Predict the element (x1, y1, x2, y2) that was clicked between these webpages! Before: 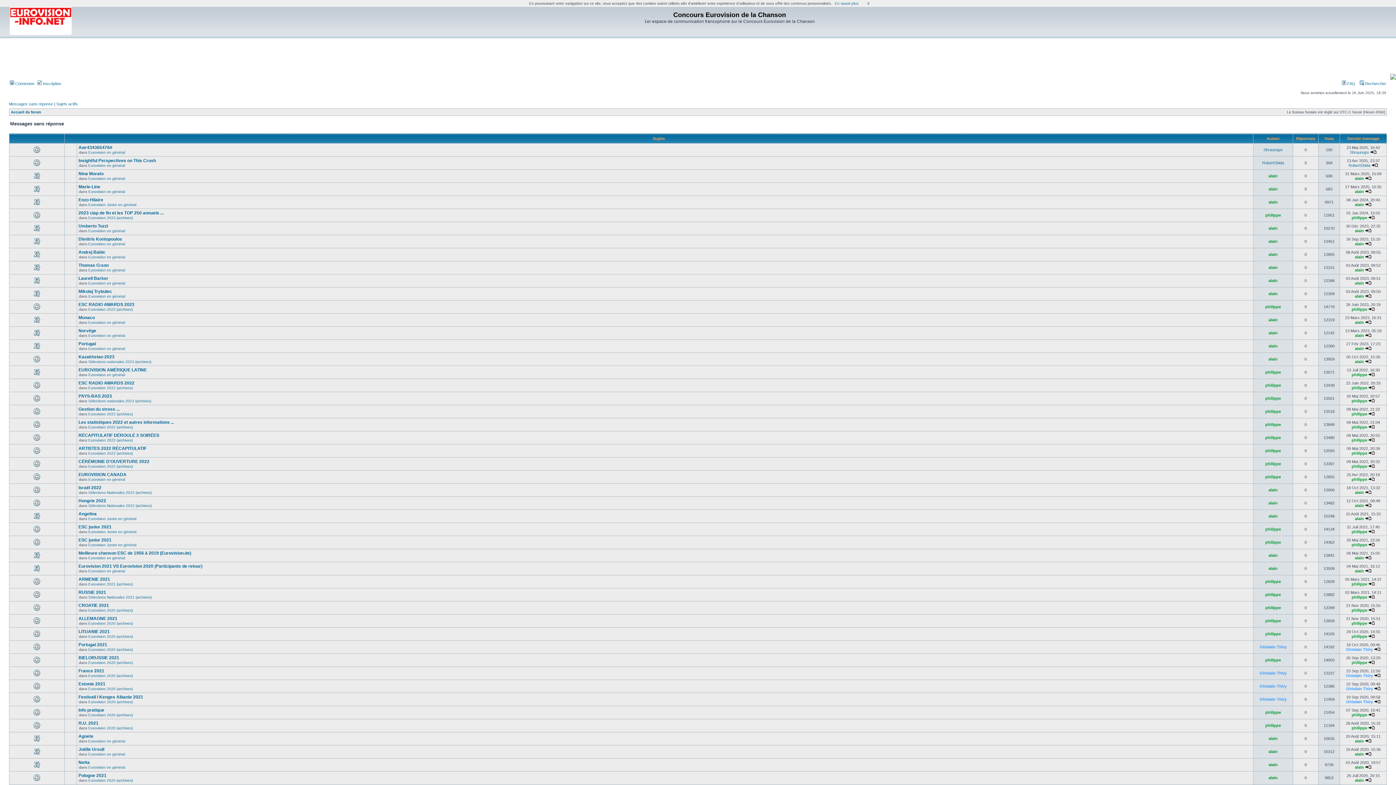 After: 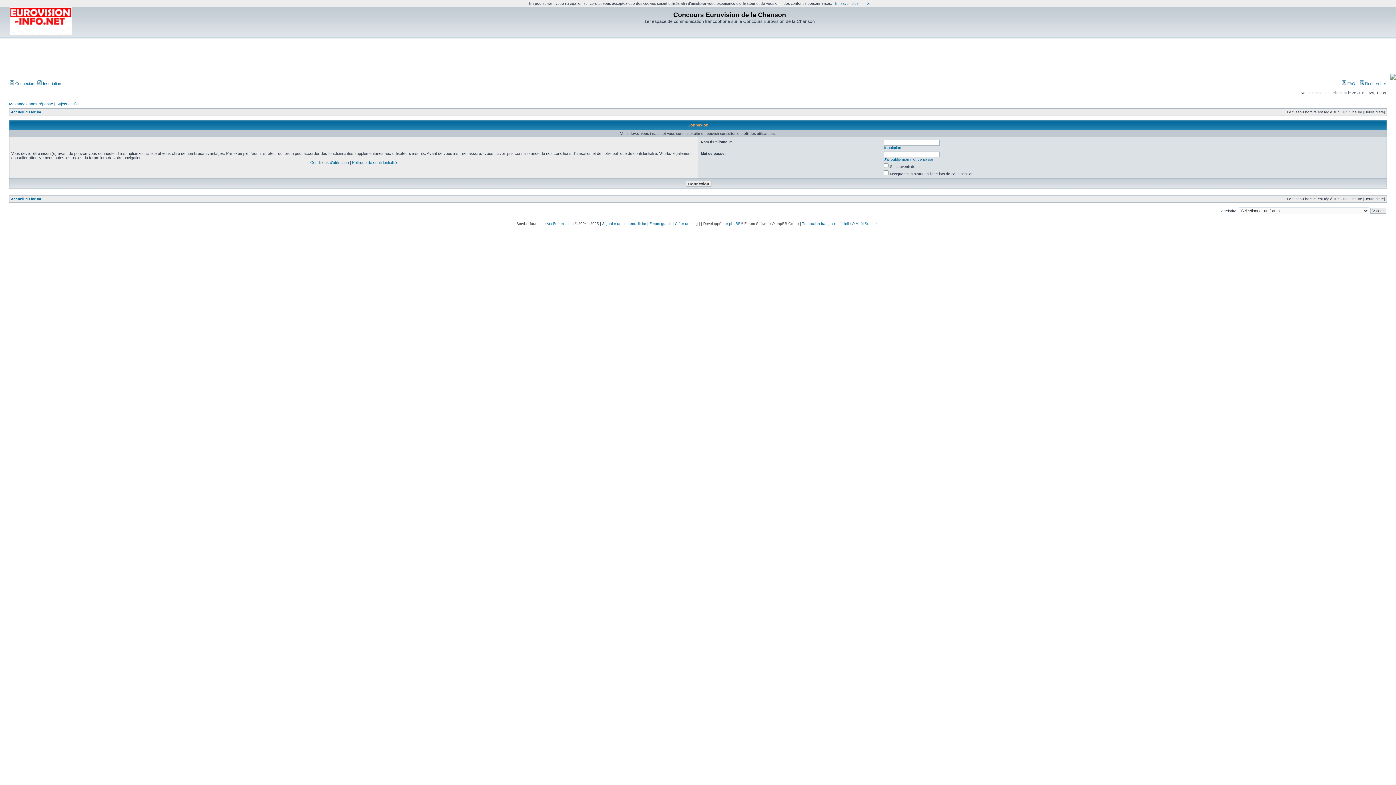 Action: label: philippe bbox: (1265, 383, 1281, 387)